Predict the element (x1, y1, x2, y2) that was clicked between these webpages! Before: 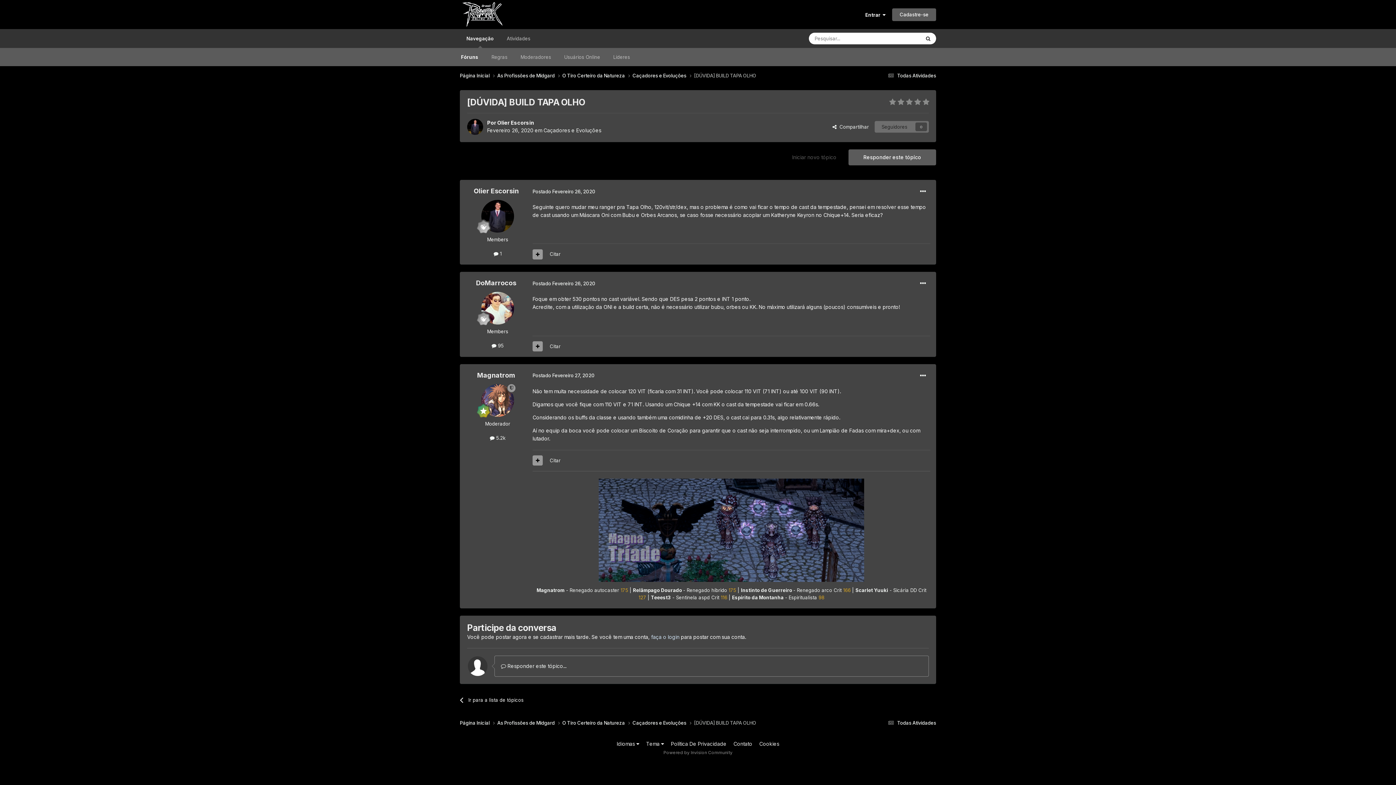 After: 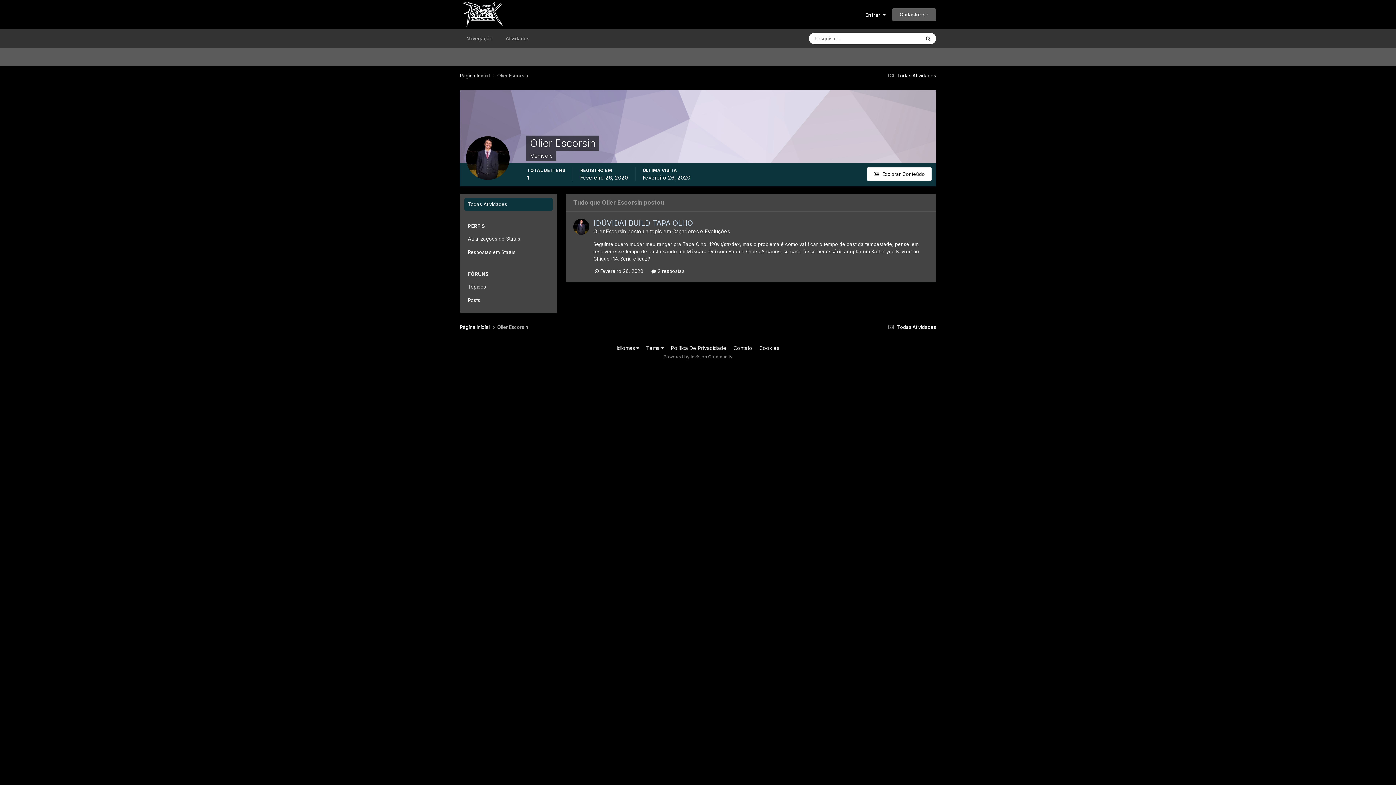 Action: label:  1 bbox: (493, 251, 501, 256)